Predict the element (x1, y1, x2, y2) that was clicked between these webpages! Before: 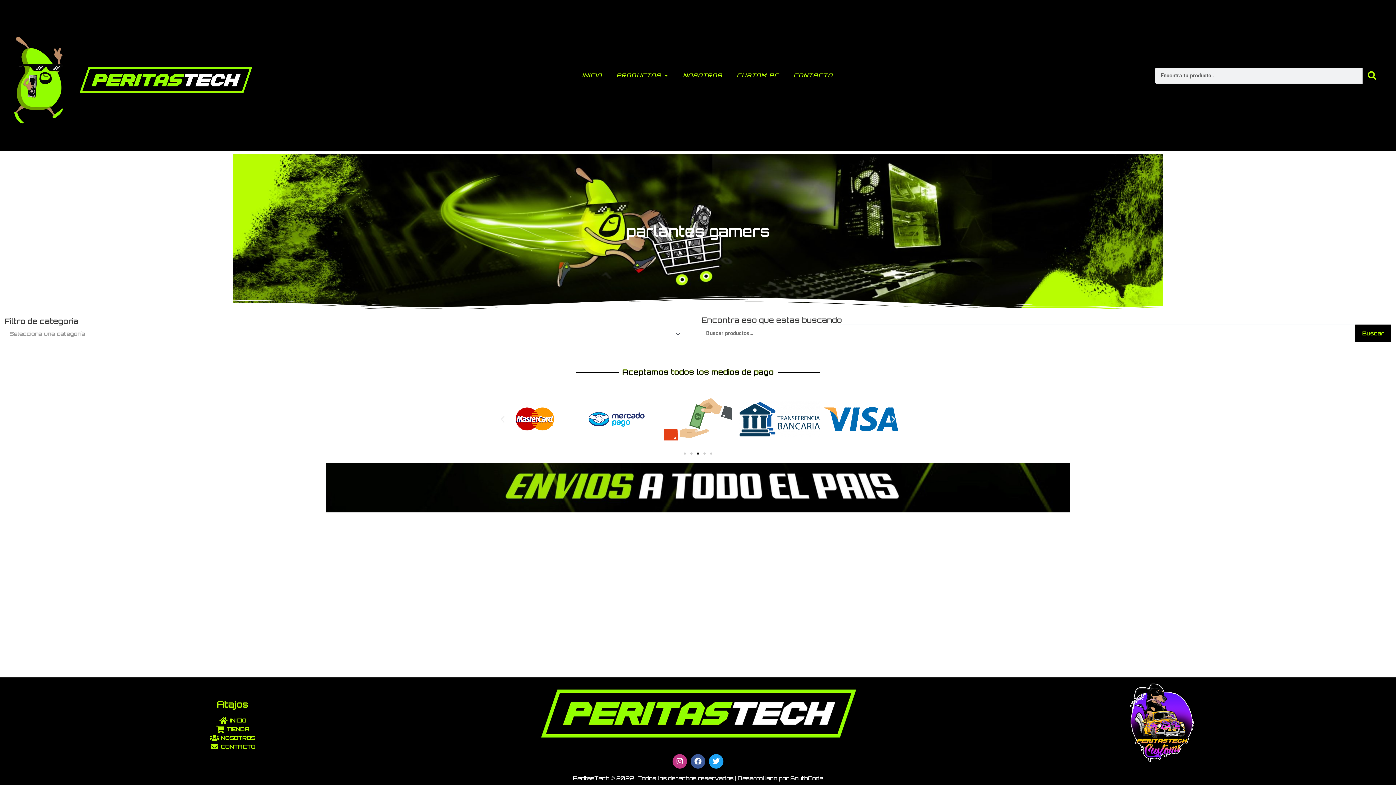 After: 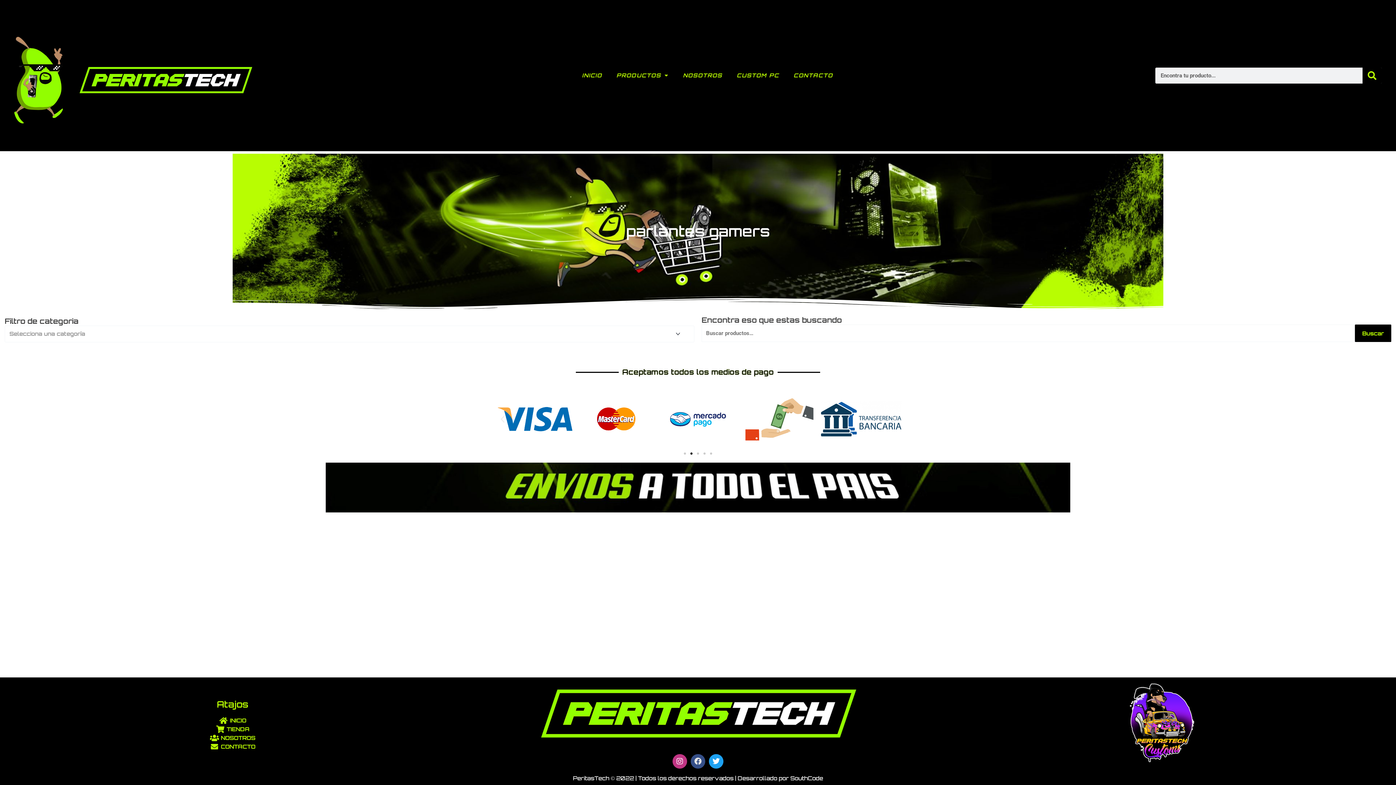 Action: bbox: (690, 754, 705, 769) label: Facebook